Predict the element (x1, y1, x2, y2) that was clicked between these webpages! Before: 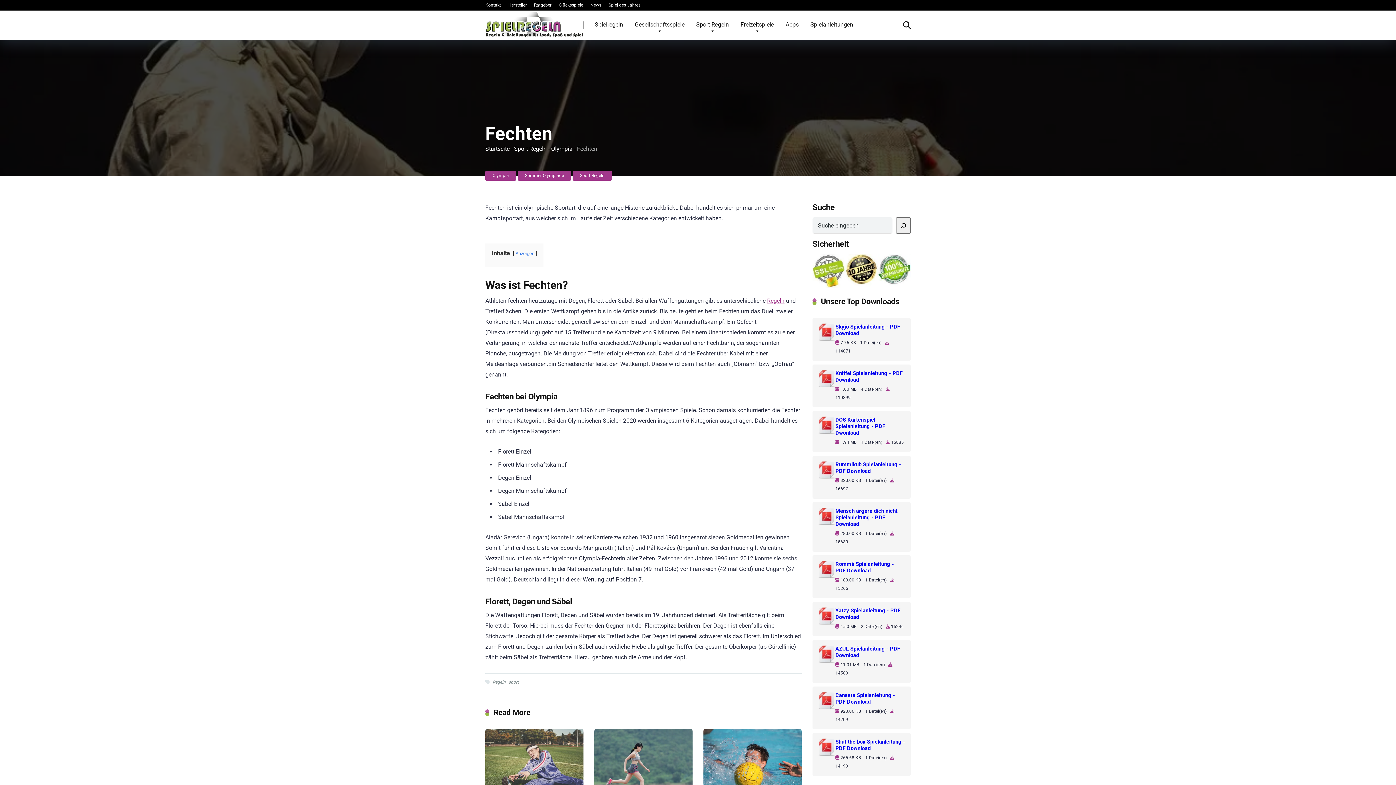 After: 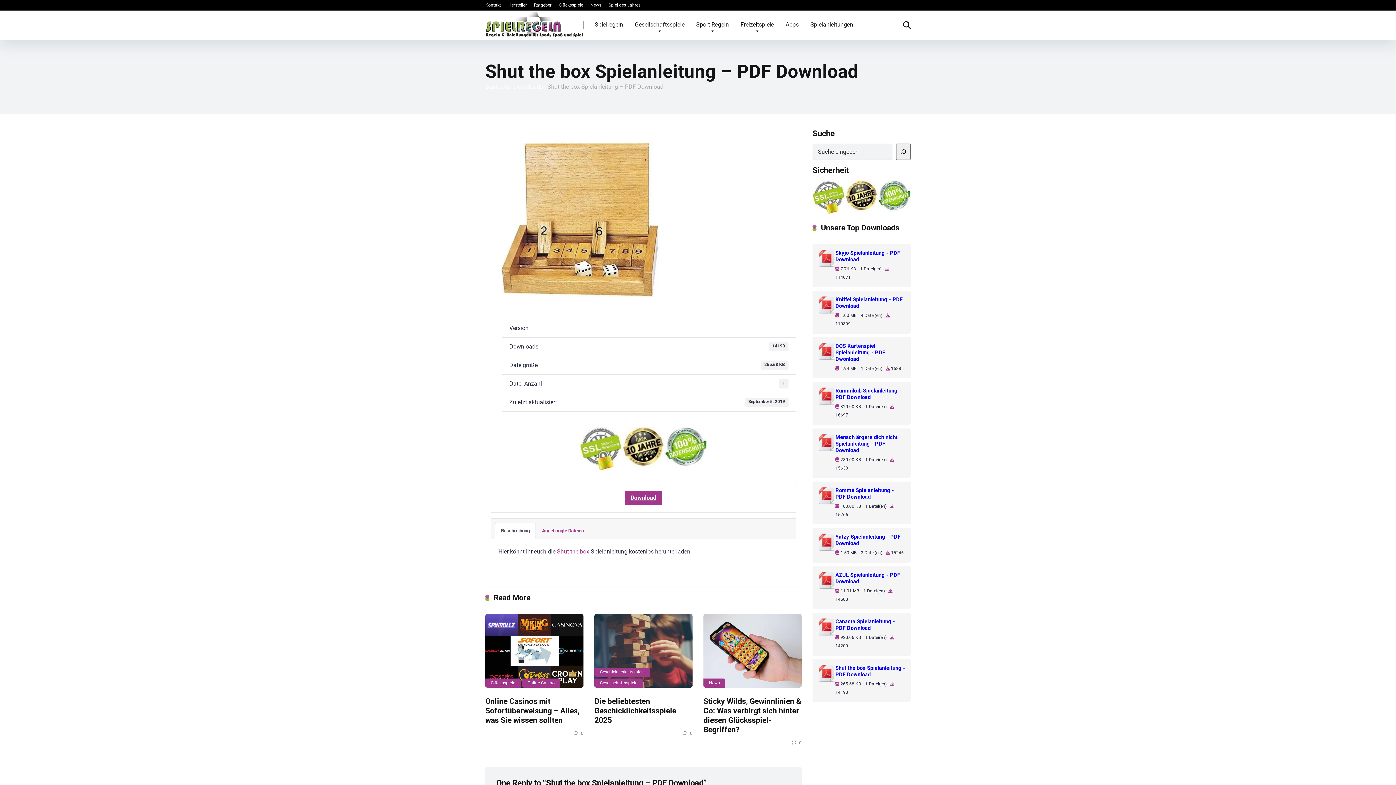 Action: bbox: (818, 738, 835, 758)